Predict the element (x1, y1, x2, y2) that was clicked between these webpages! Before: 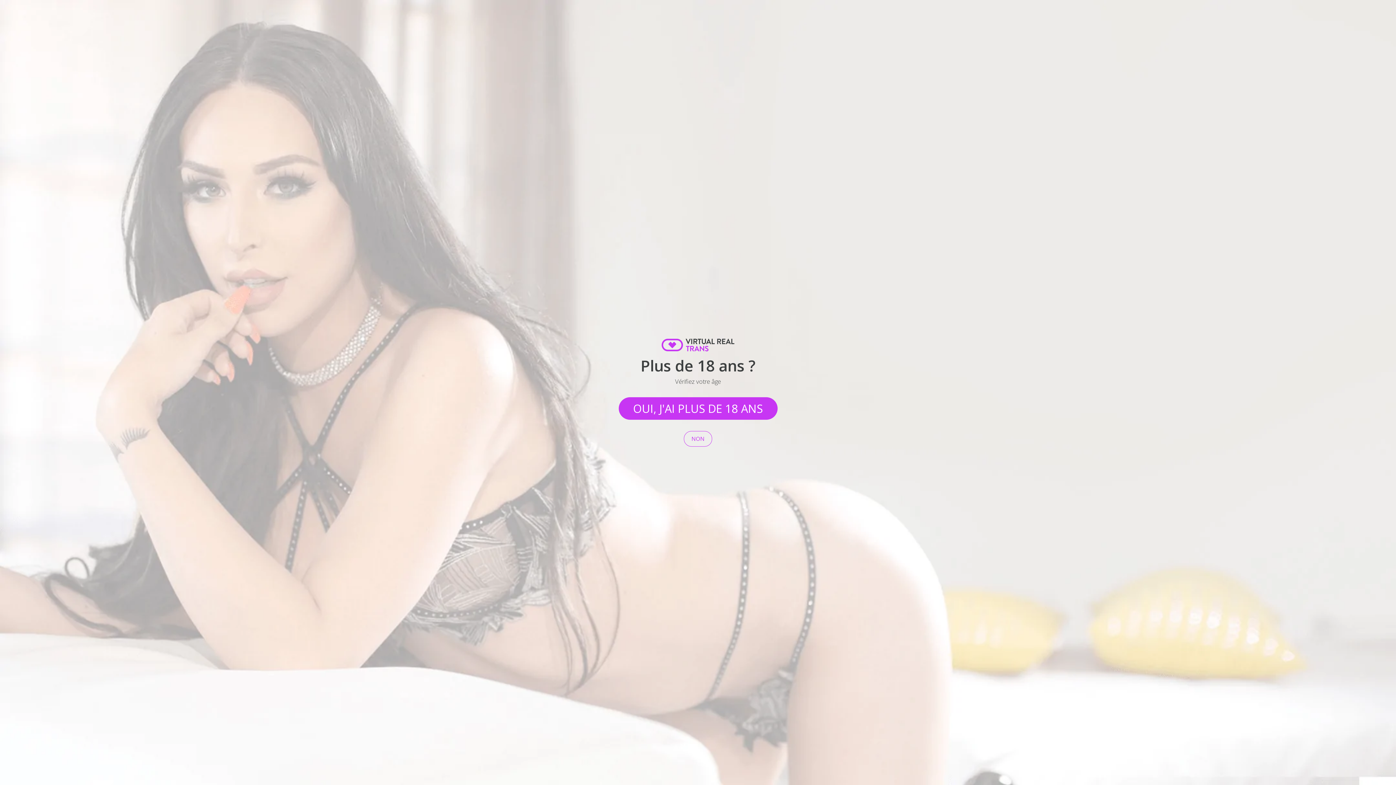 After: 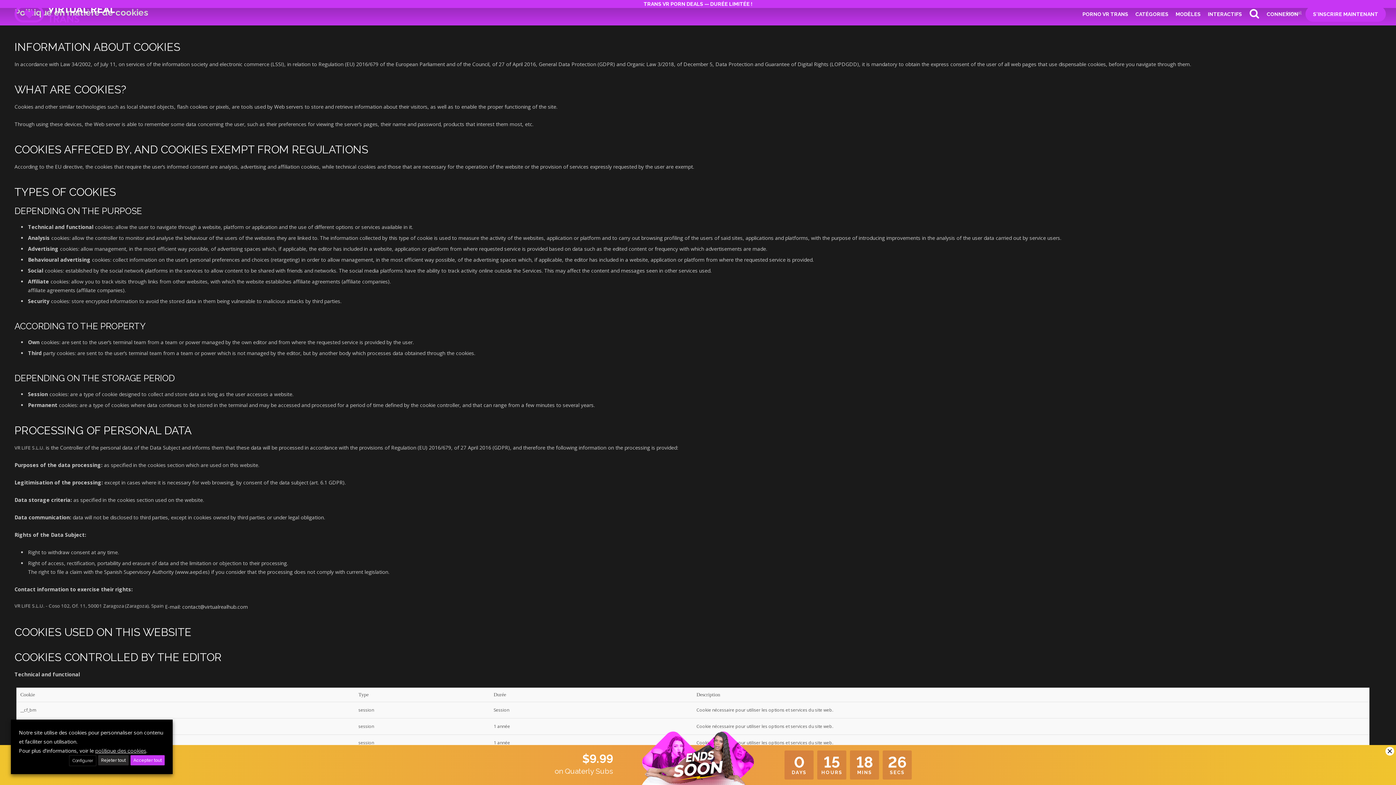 Action: bbox: (618, 397, 777, 419) label: OUI, J'AI PLUS DE 18 ANS